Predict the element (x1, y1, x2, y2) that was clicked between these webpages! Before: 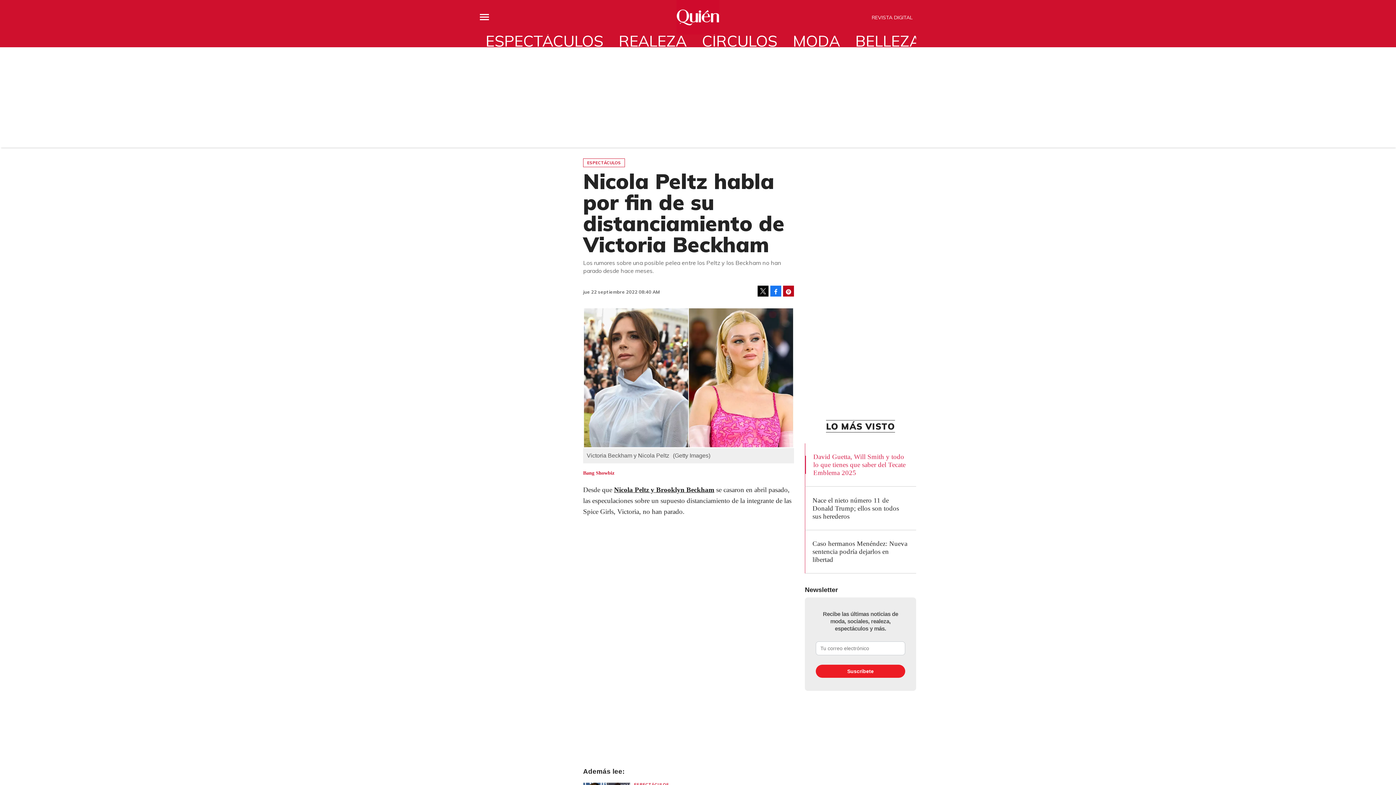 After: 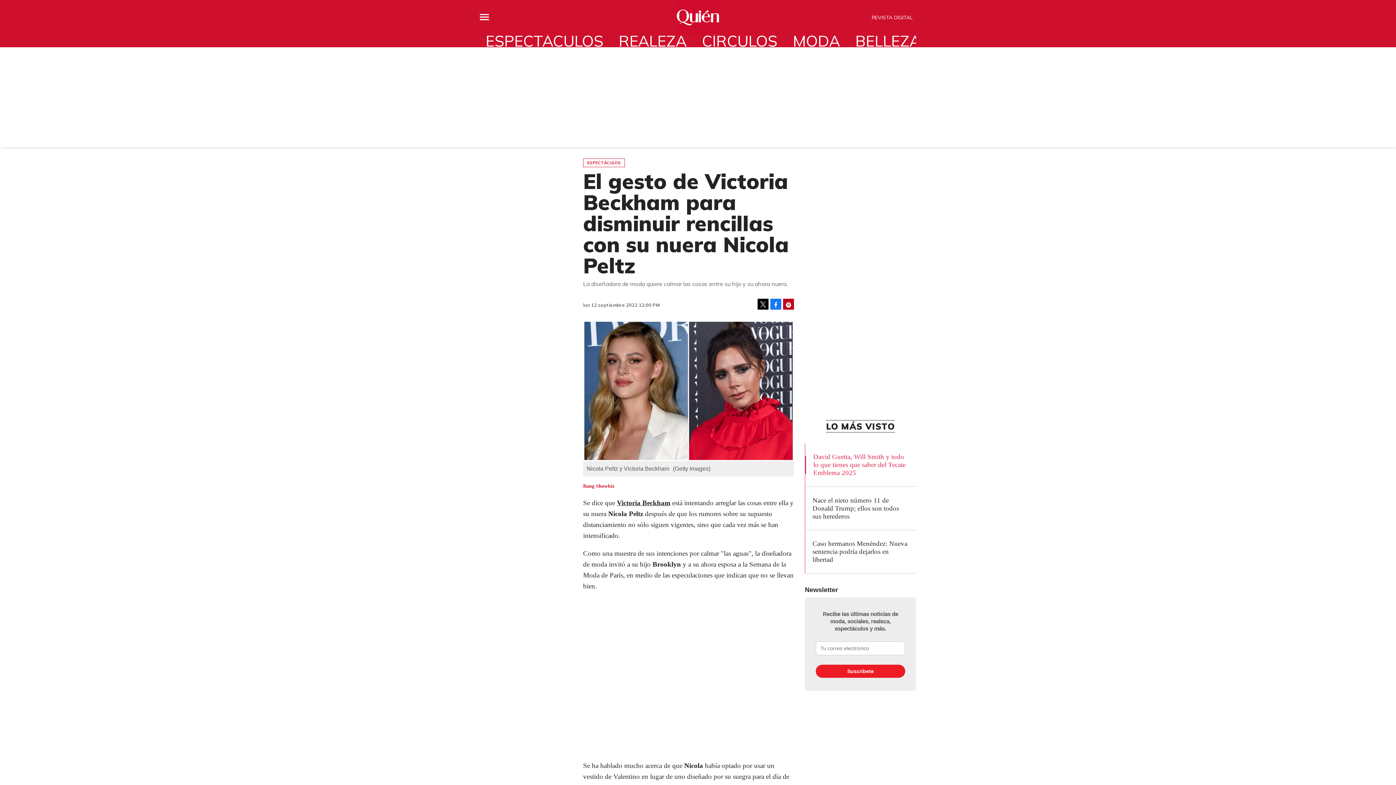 Action: bbox: (634, 782, 669, 787) label: ESPECTÁCULOS